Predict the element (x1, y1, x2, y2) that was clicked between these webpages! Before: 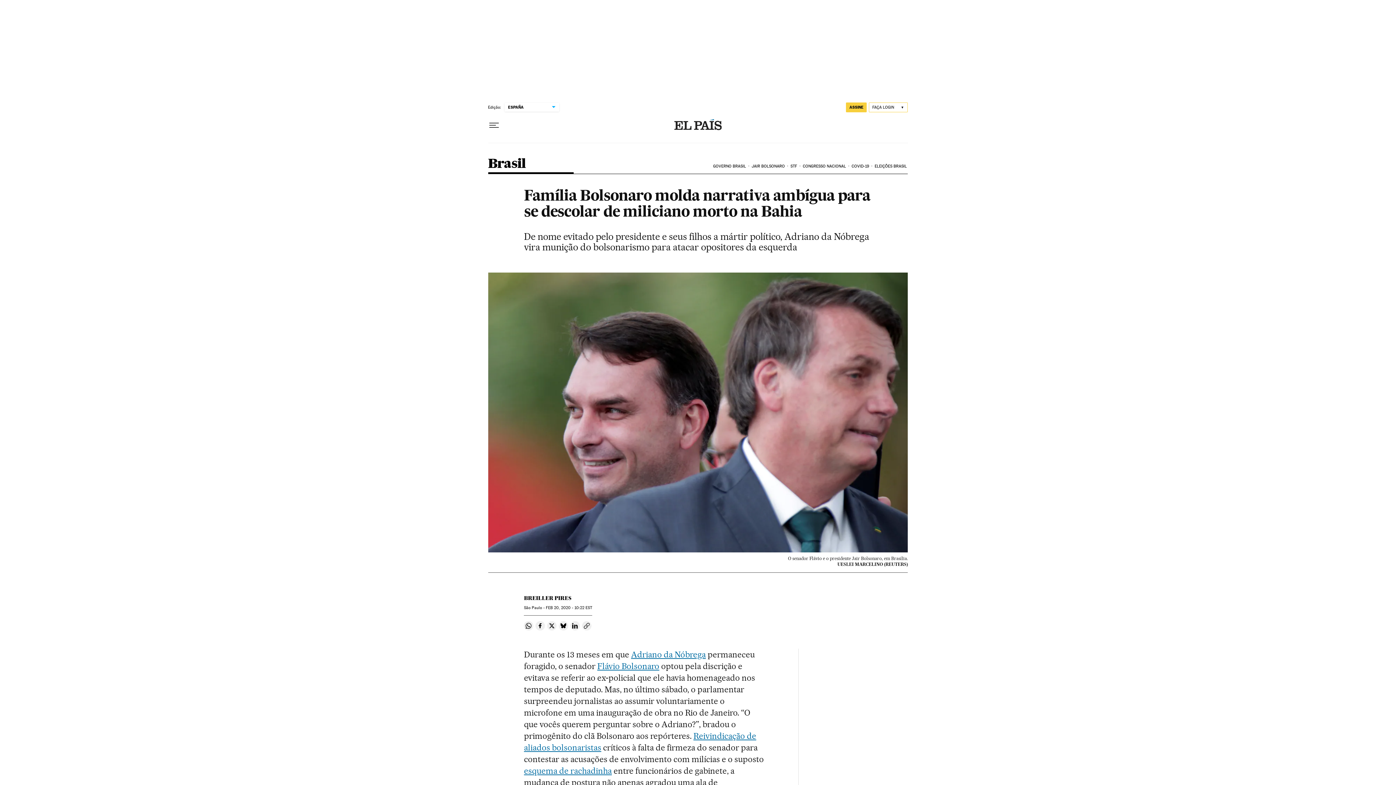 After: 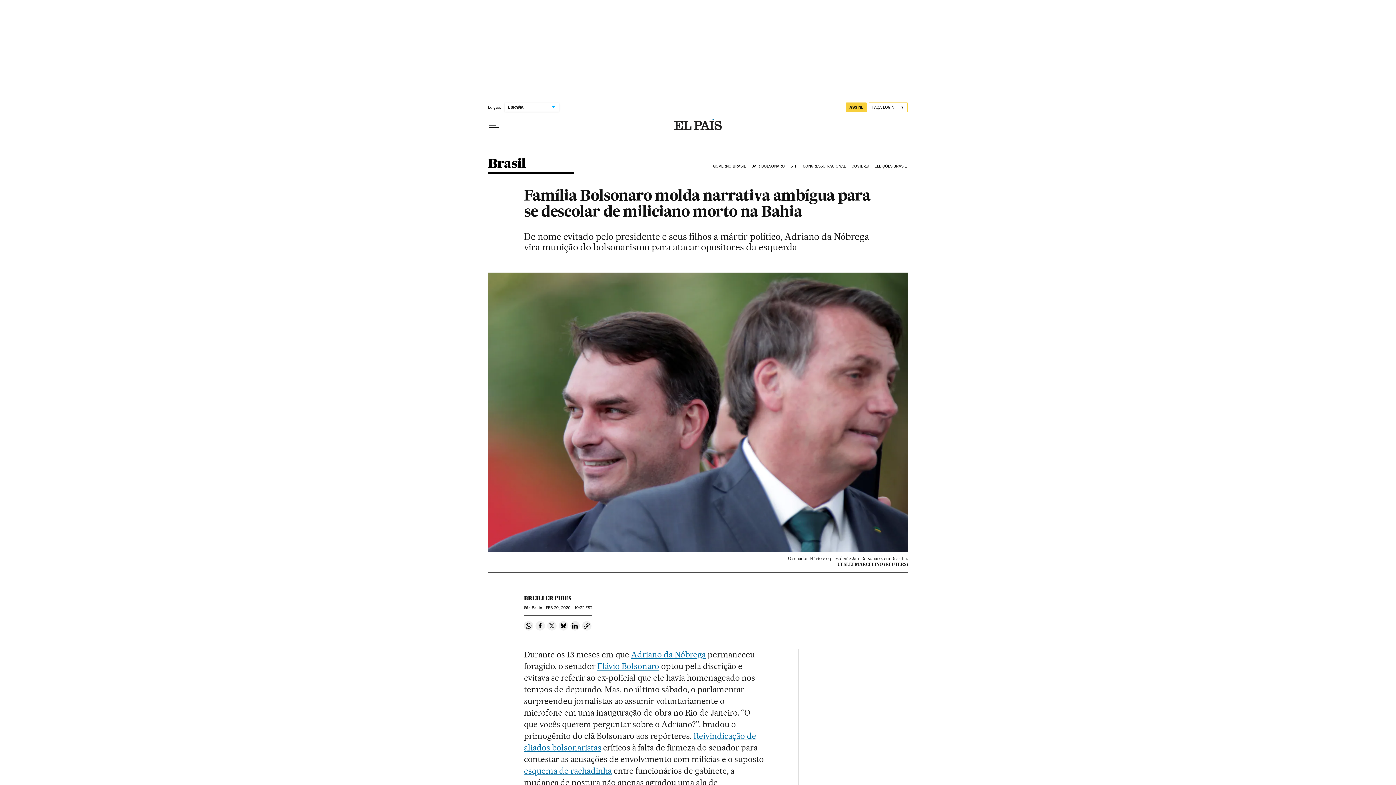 Action: label: Compartir en Twitter bbox: (547, 621, 556, 630)